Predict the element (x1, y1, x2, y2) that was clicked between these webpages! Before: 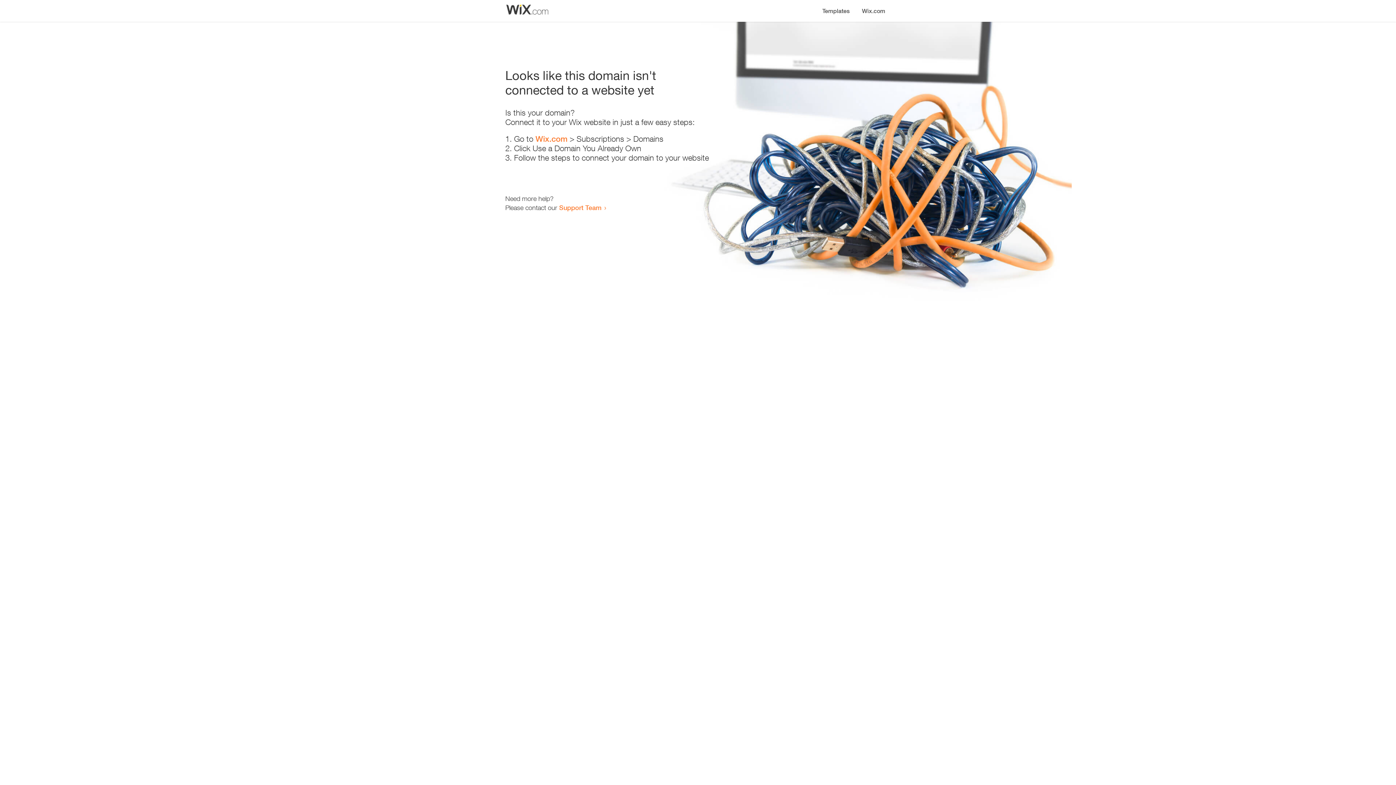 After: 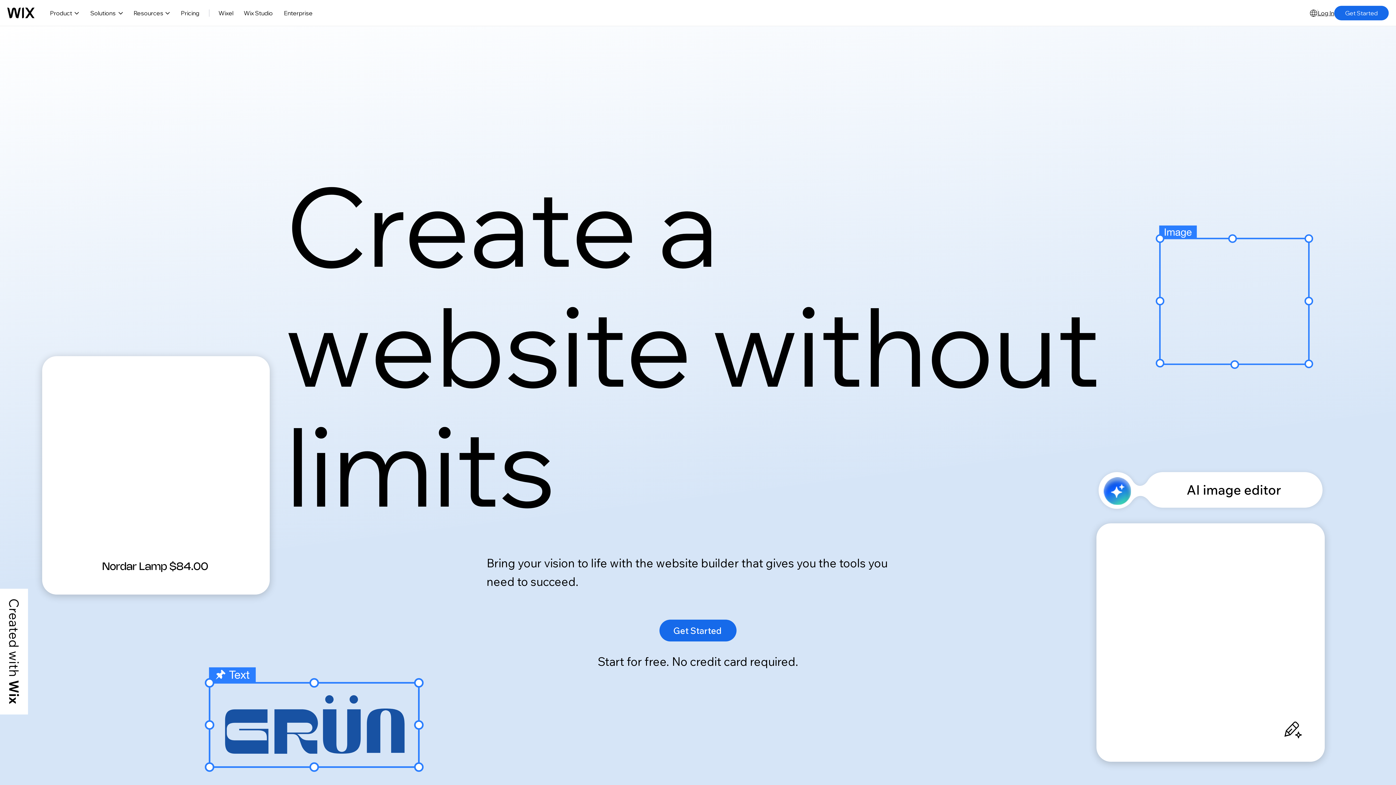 Action: label: Wix.com bbox: (856, 0, 890, 14)